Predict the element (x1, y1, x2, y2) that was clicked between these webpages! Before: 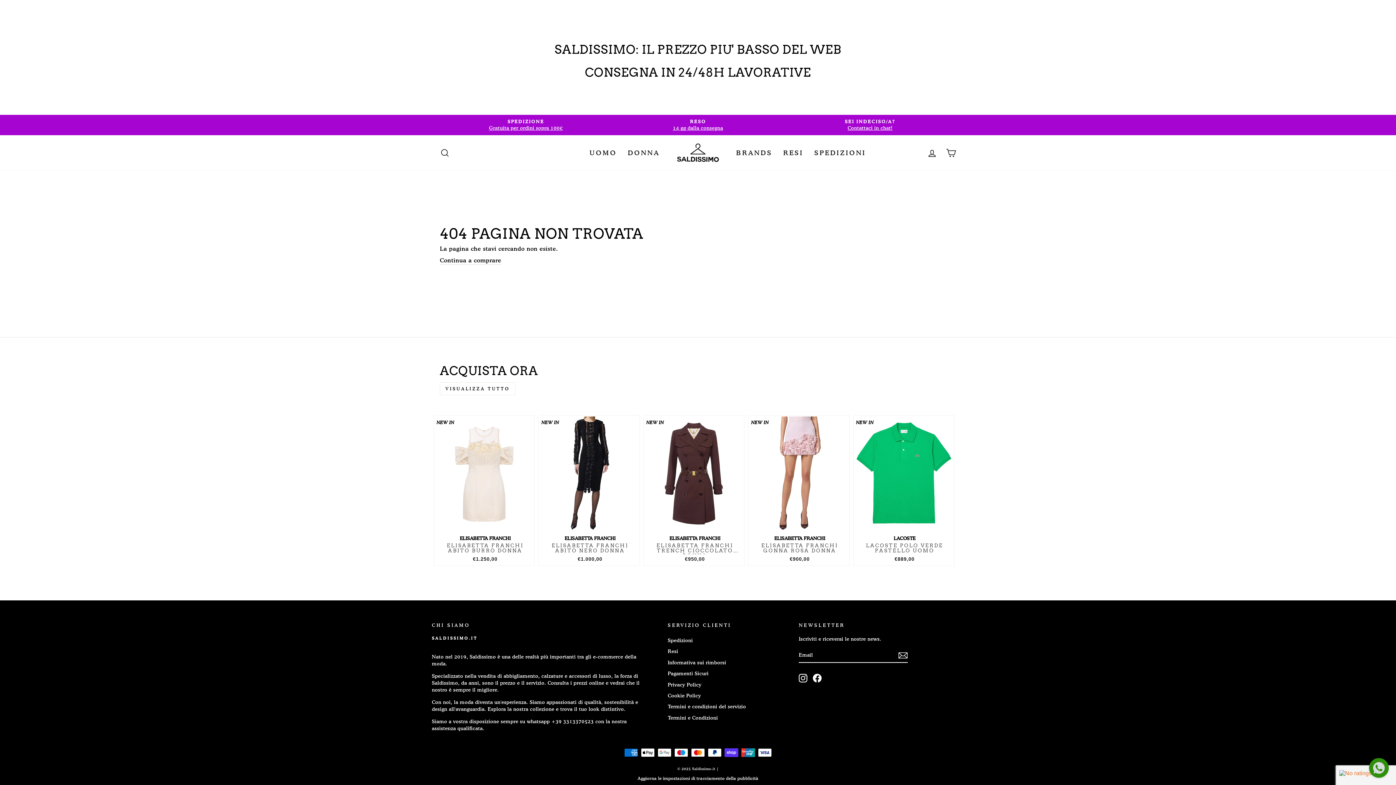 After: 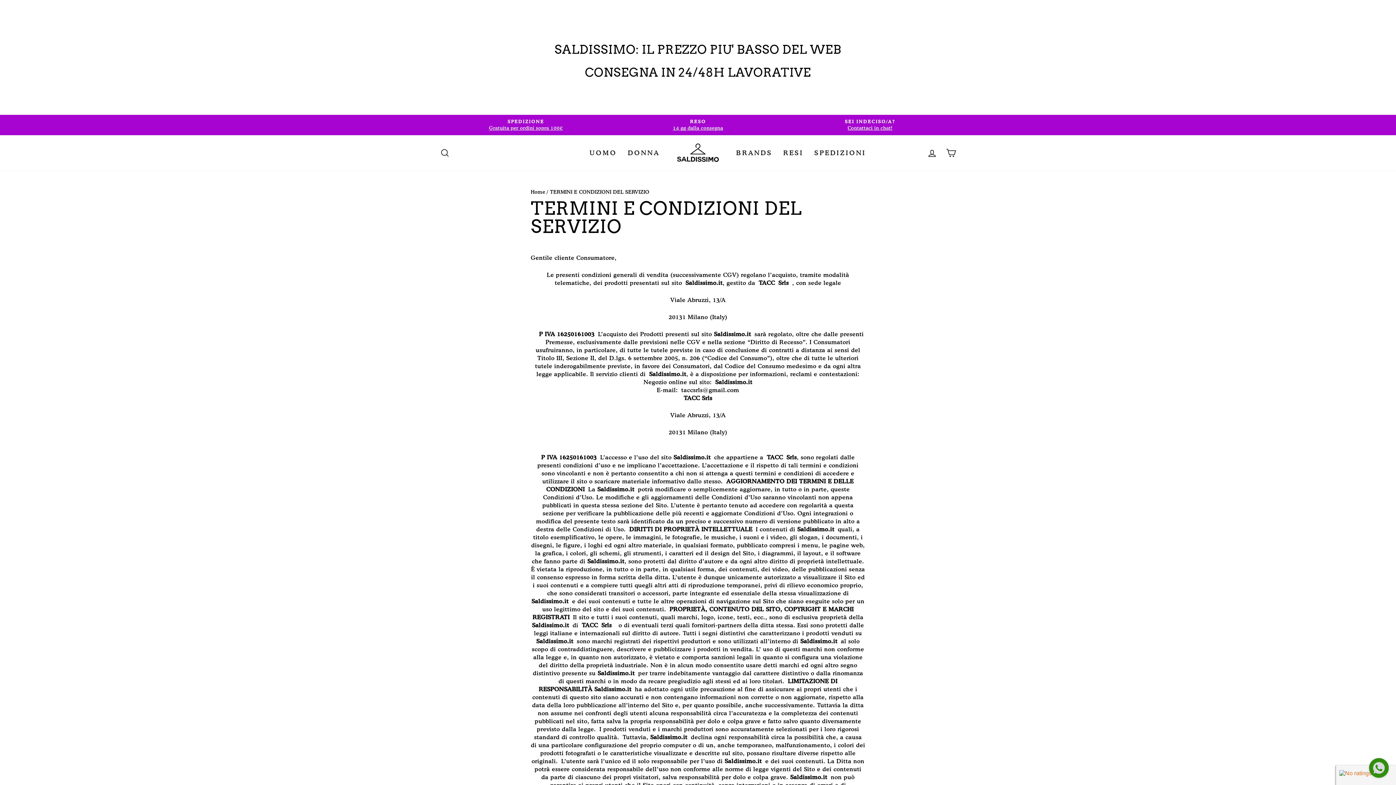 Action: bbox: (667, 713, 718, 723) label: Termini e Condizioni